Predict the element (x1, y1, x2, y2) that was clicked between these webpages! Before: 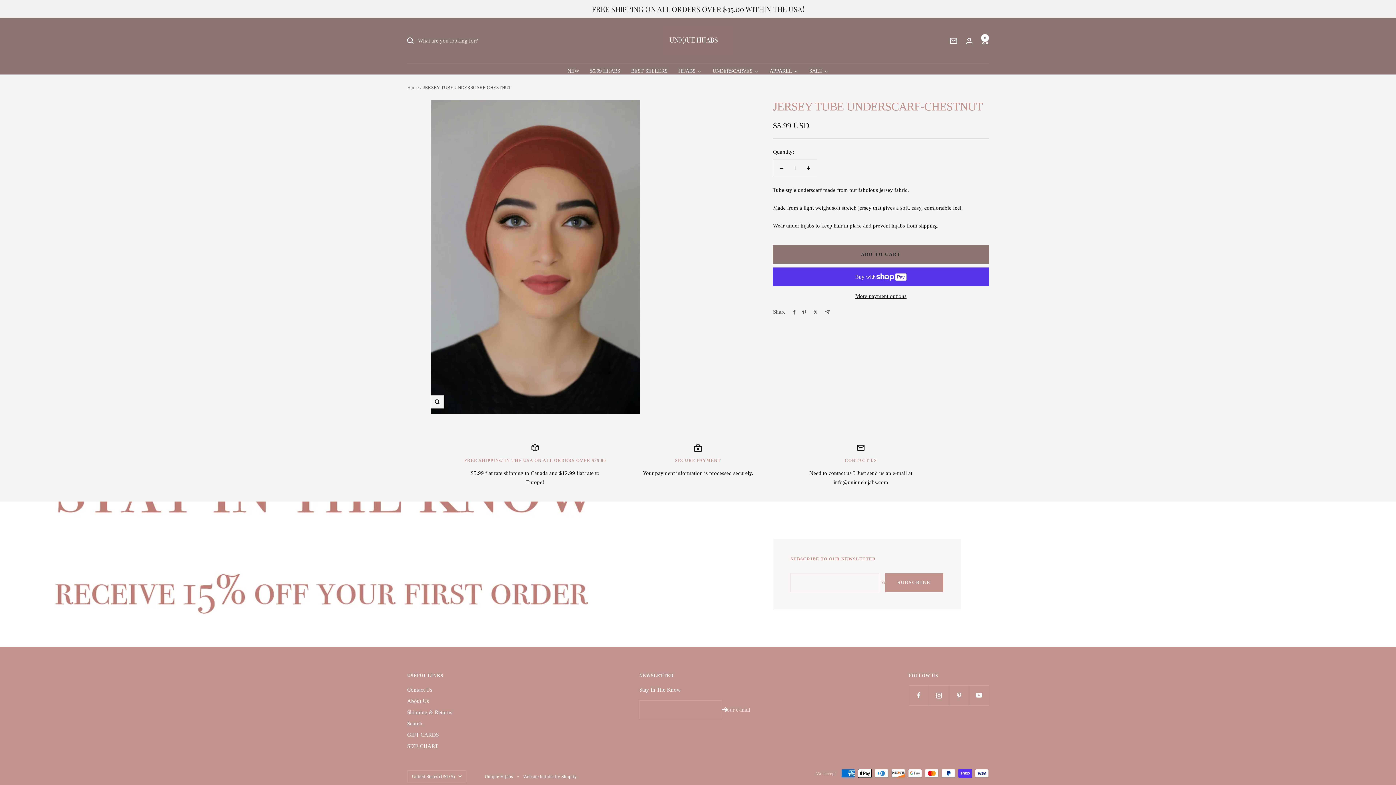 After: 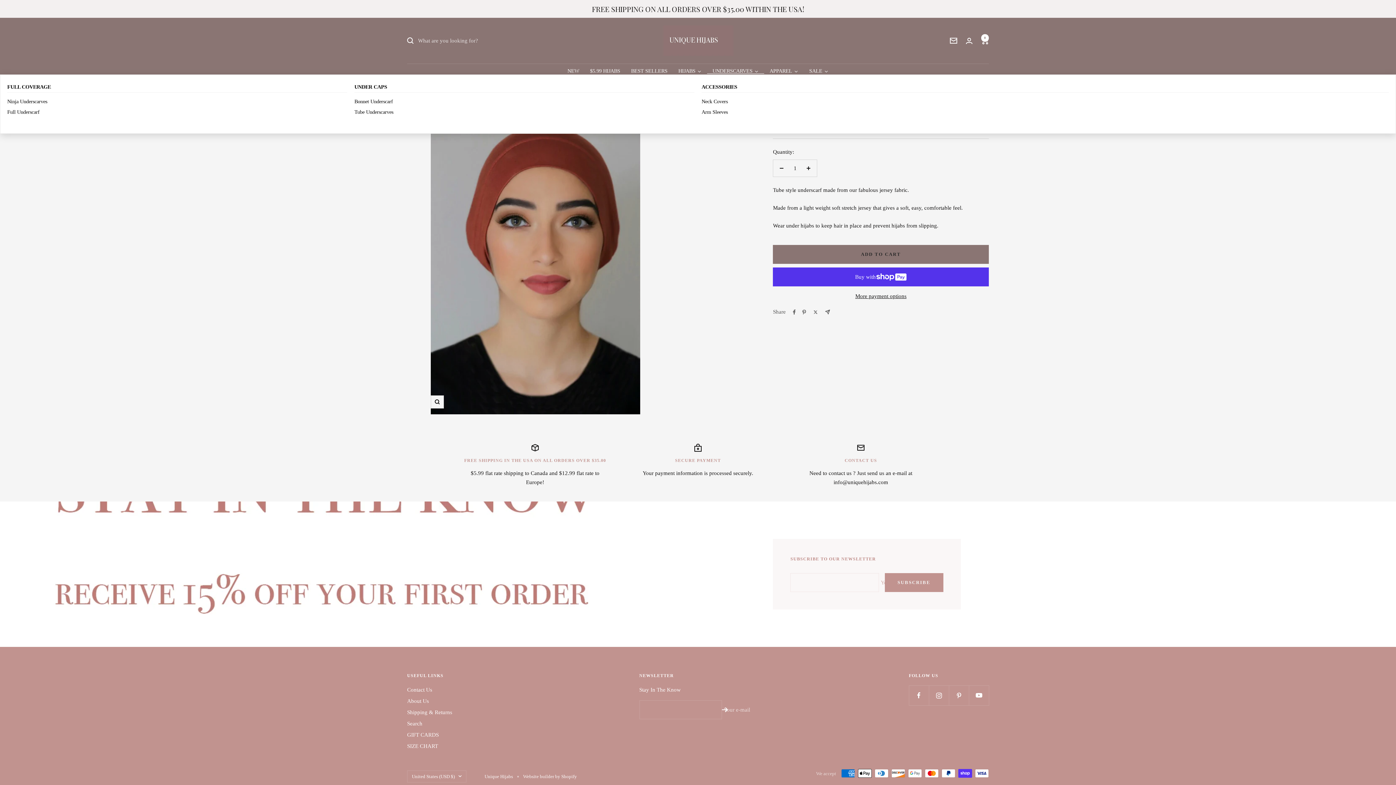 Action: label: UNDERSCARVES bbox: (707, 64, 764, 74)